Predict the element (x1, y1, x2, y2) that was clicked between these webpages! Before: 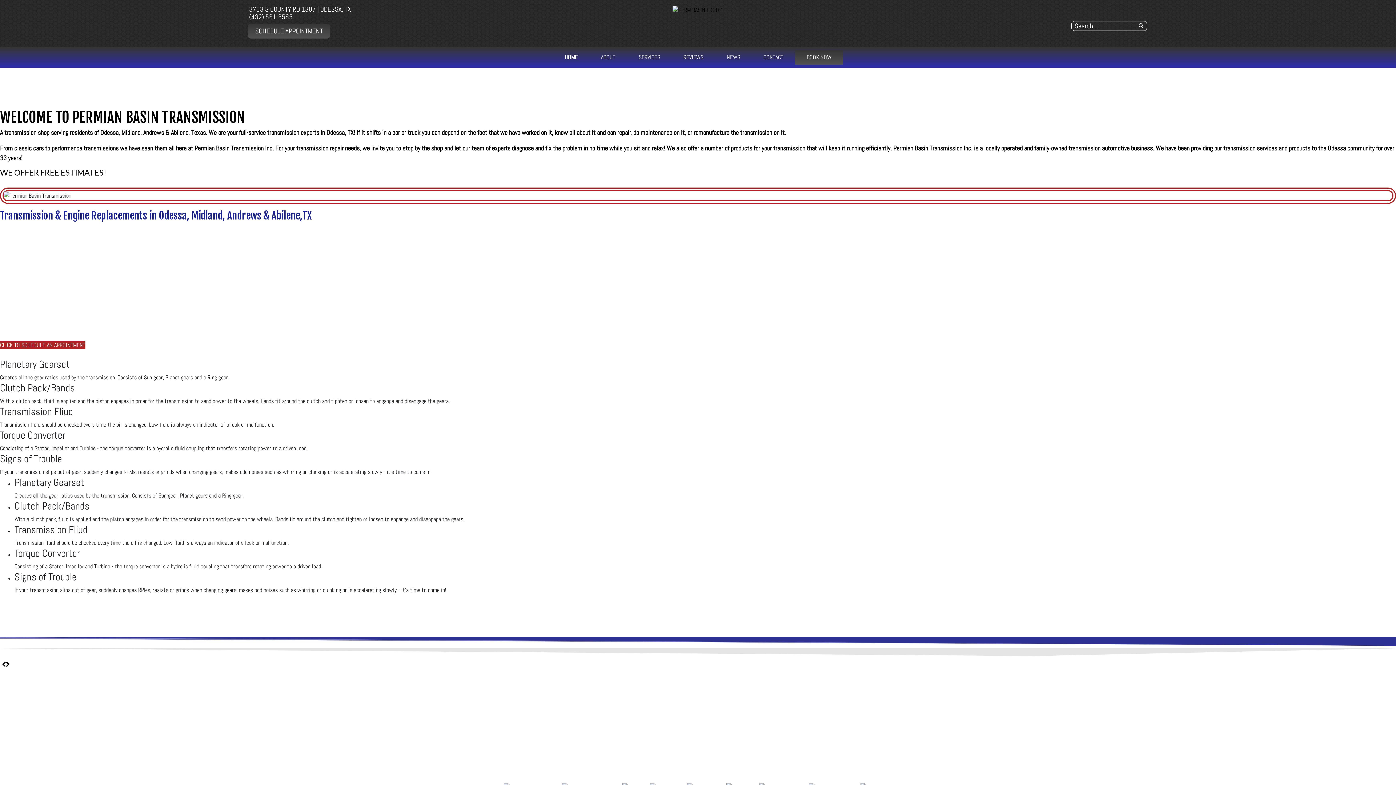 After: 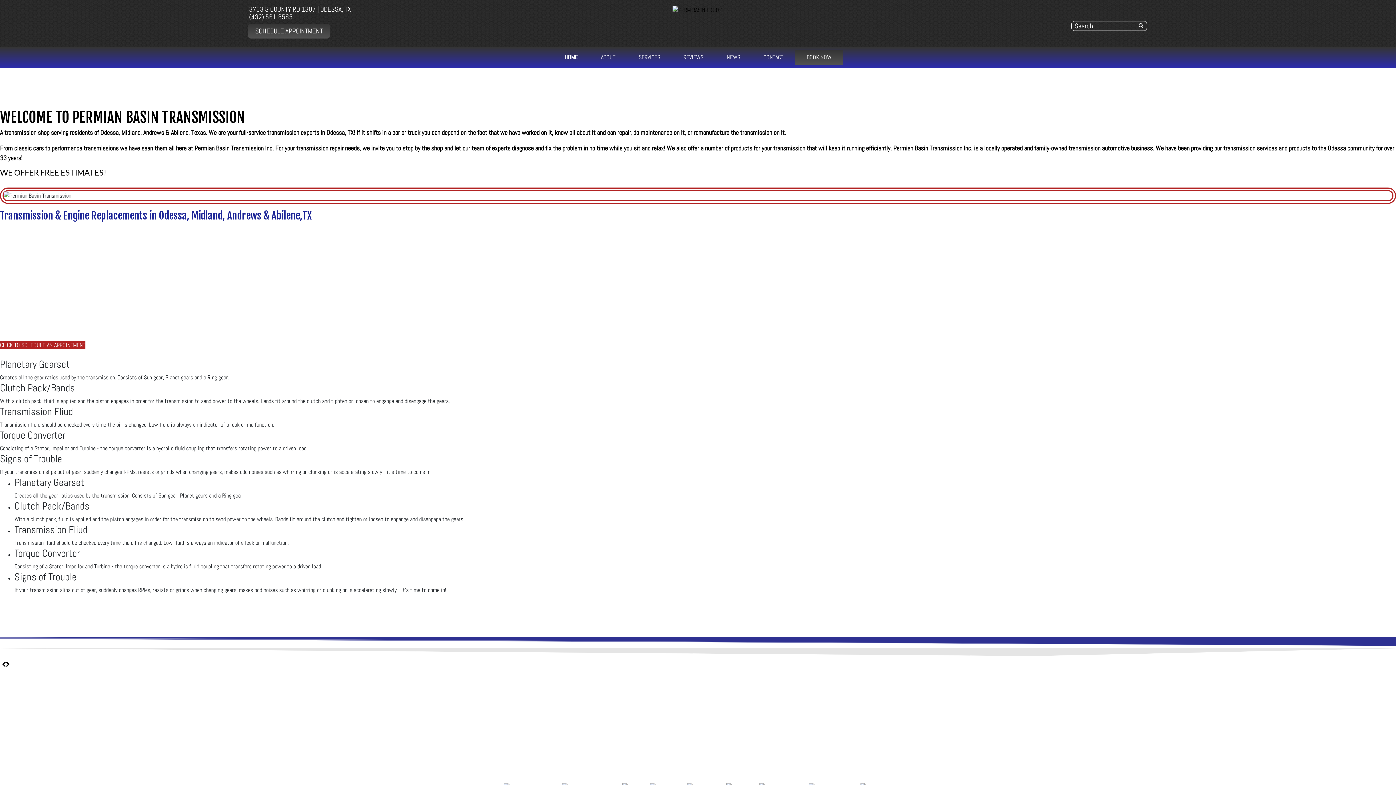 Action: bbox: (249, 12, 292, 21) label: (432) 561-8585